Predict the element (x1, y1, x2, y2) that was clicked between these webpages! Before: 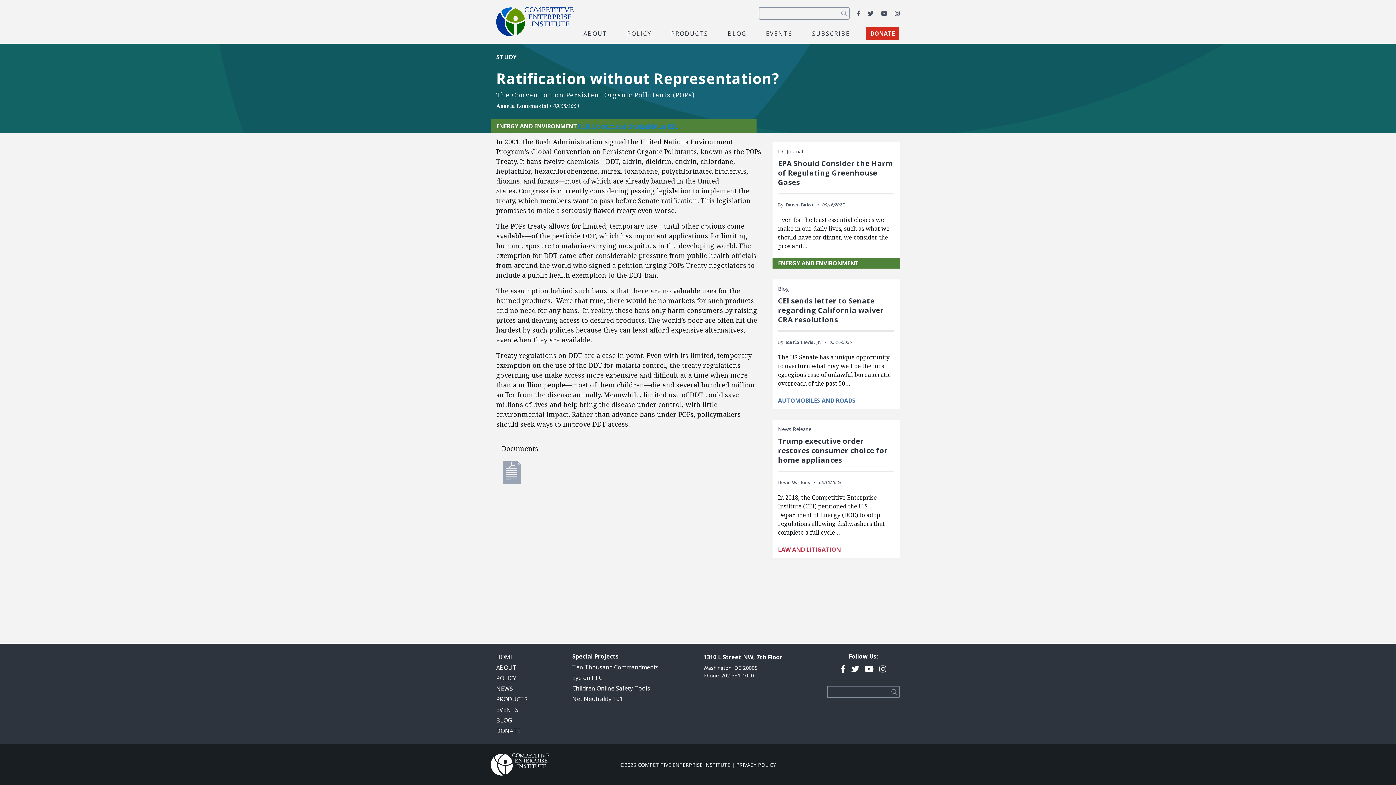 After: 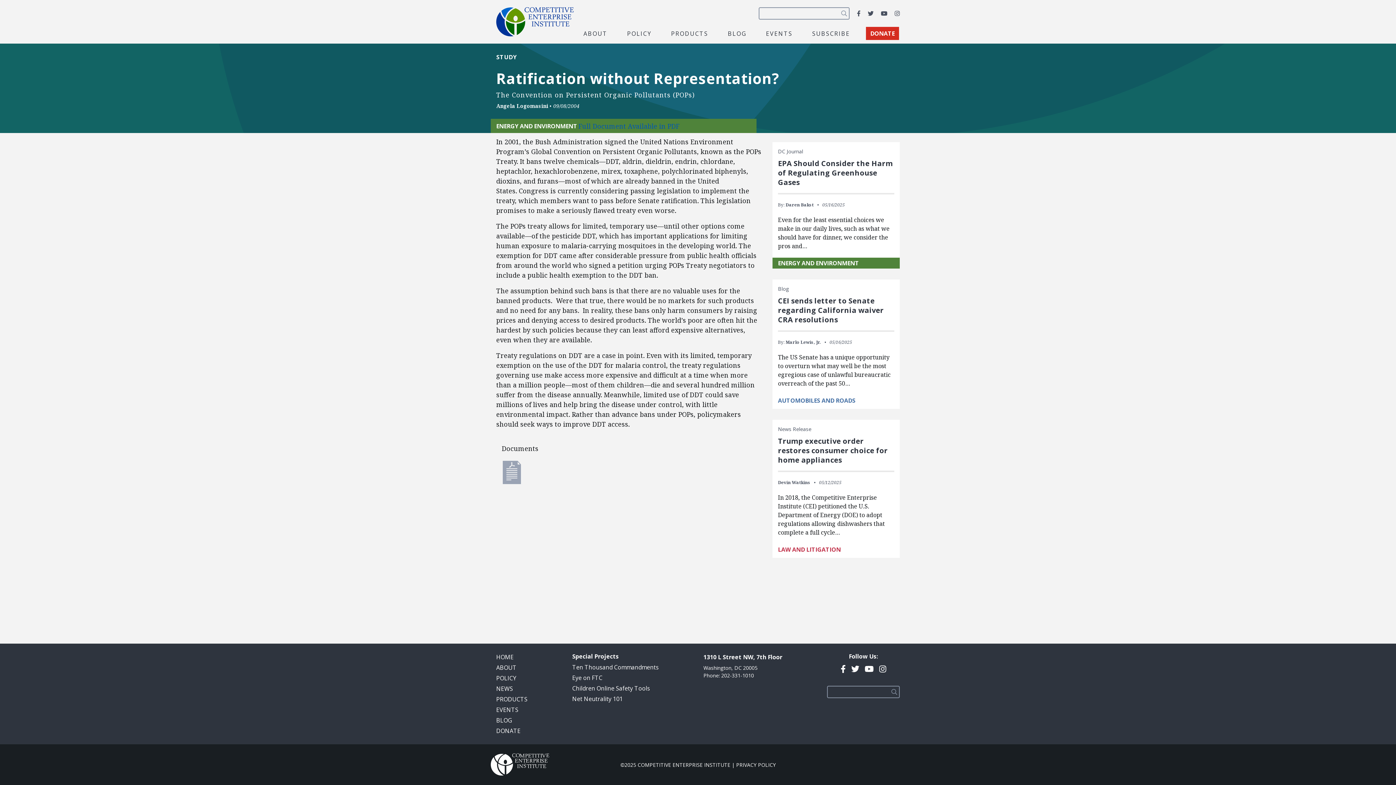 Action: bbox: (578, 121, 679, 130) label: Full Document Available in PDF
